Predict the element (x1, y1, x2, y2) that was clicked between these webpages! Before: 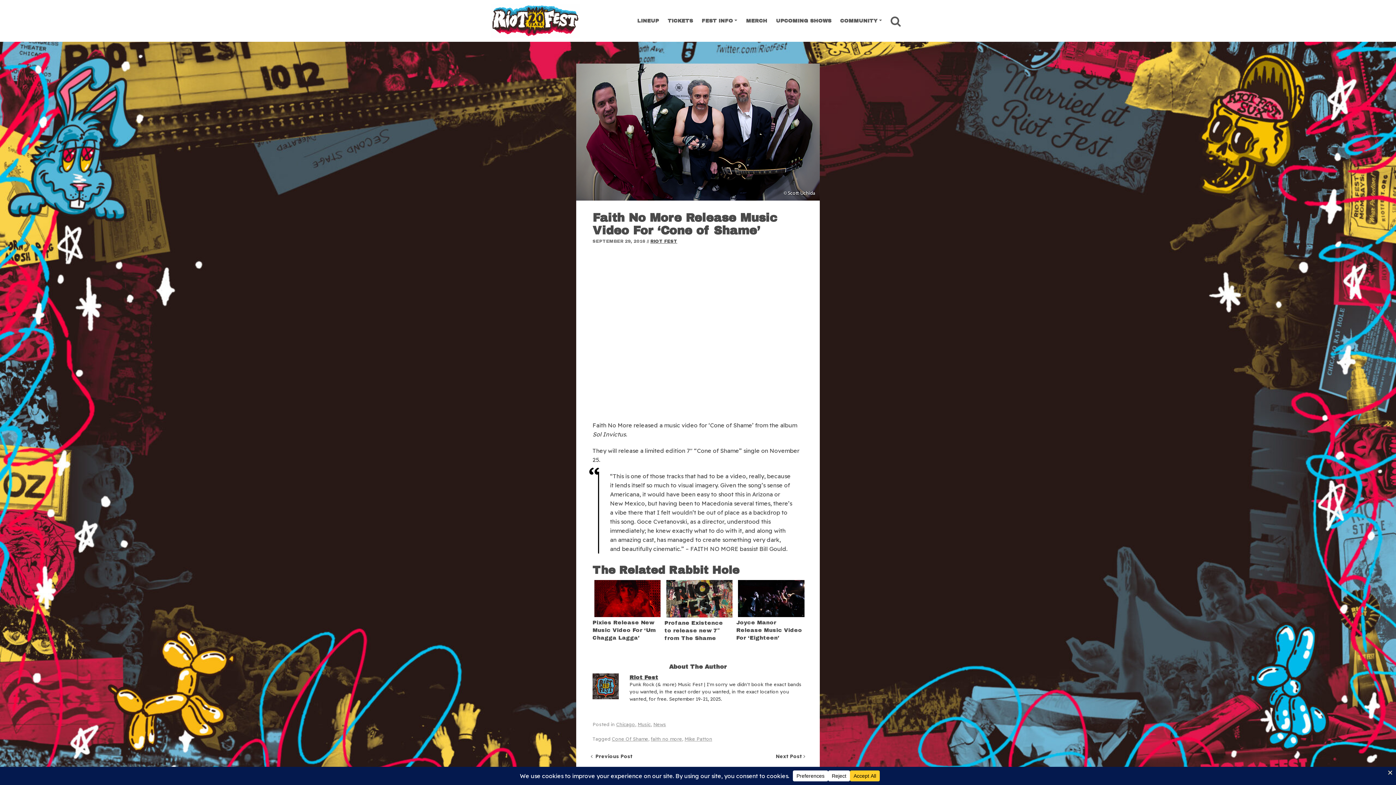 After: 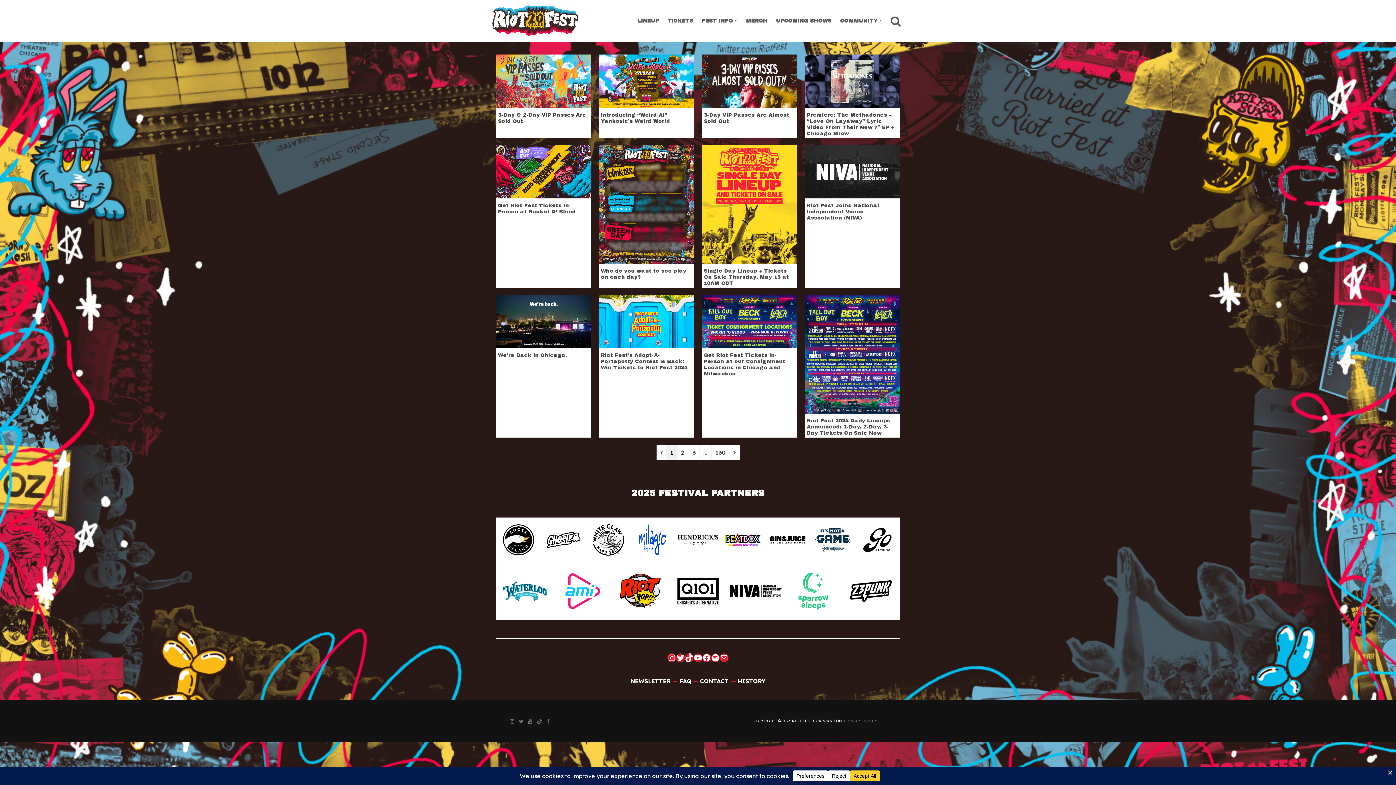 Action: label: News bbox: (653, 721, 666, 727)